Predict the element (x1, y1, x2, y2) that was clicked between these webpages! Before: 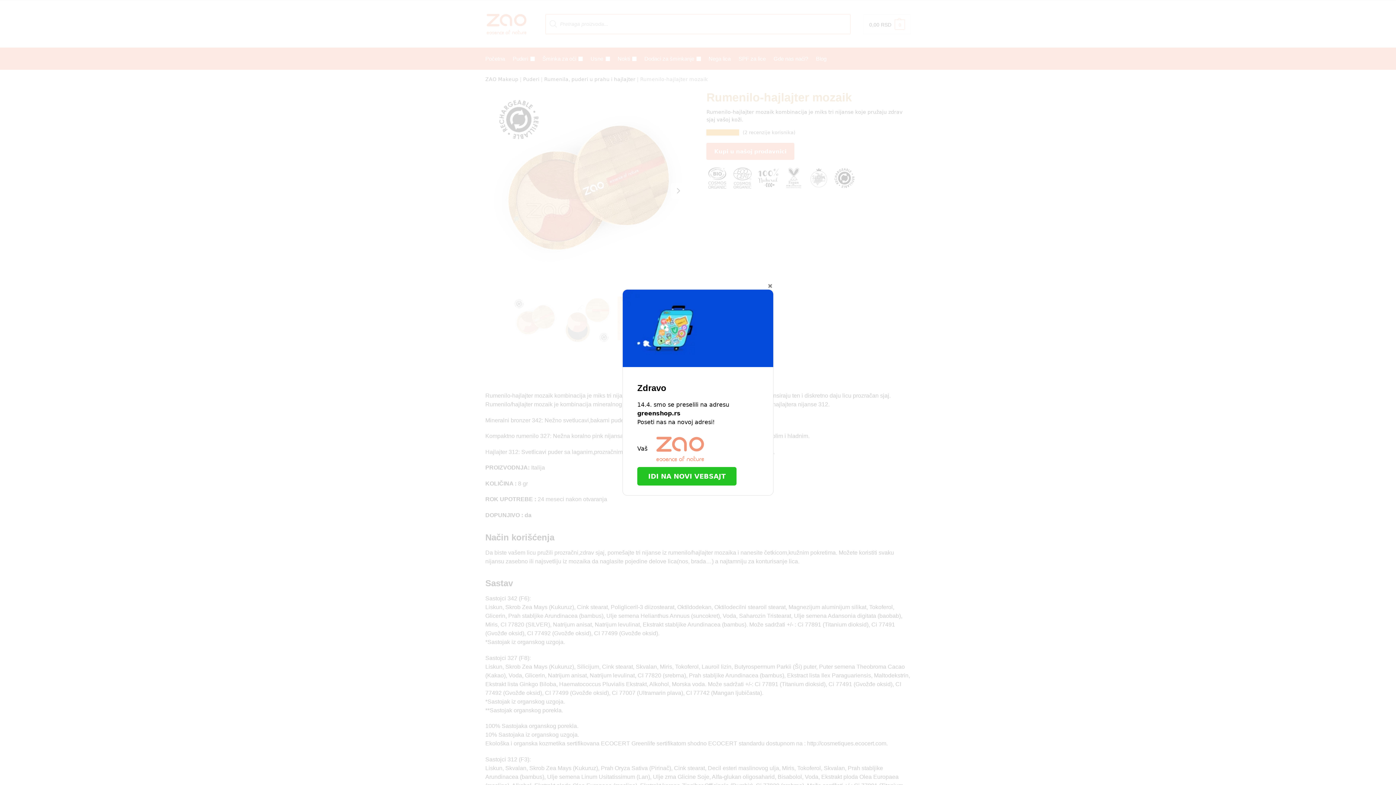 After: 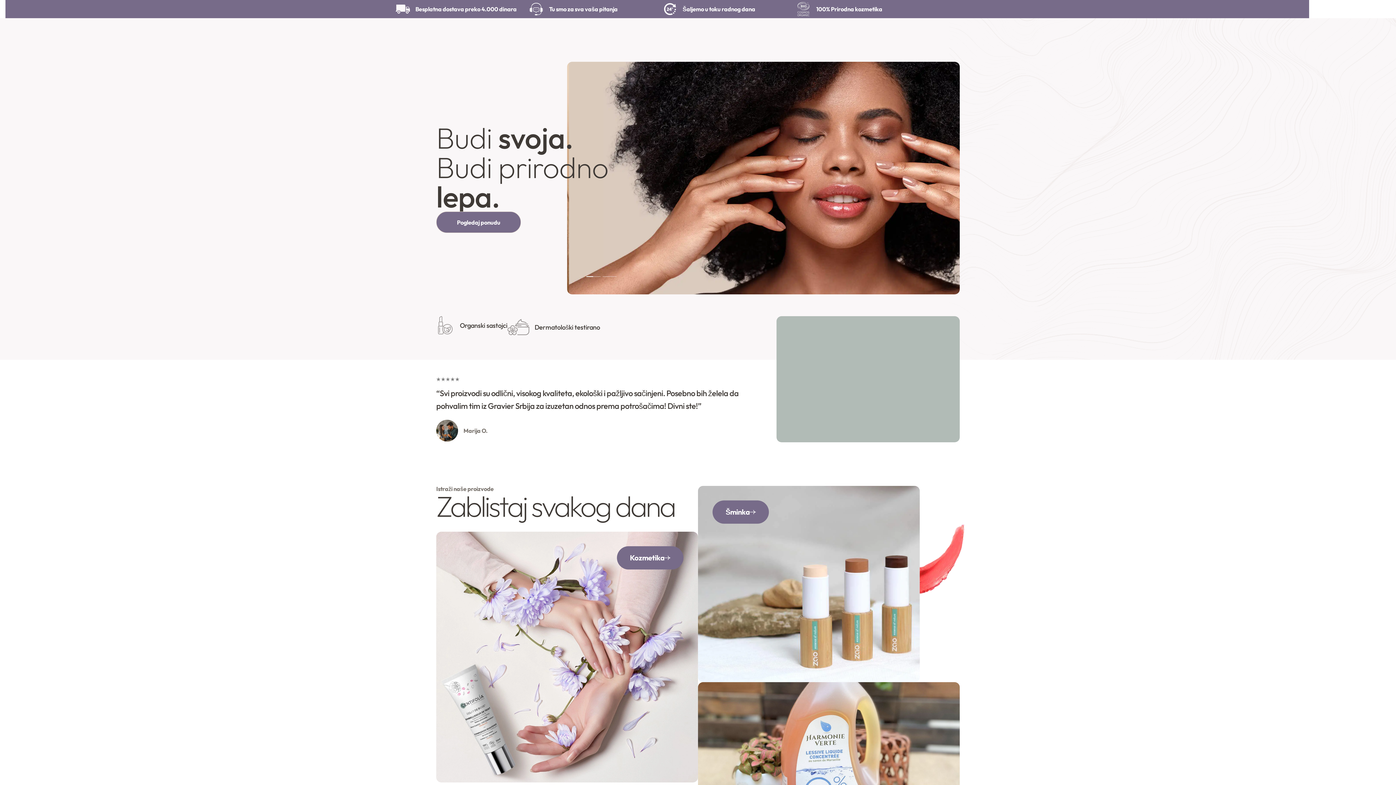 Action: bbox: (637, 467, 736, 485) label: IDI NA NOVI VEBSAJT